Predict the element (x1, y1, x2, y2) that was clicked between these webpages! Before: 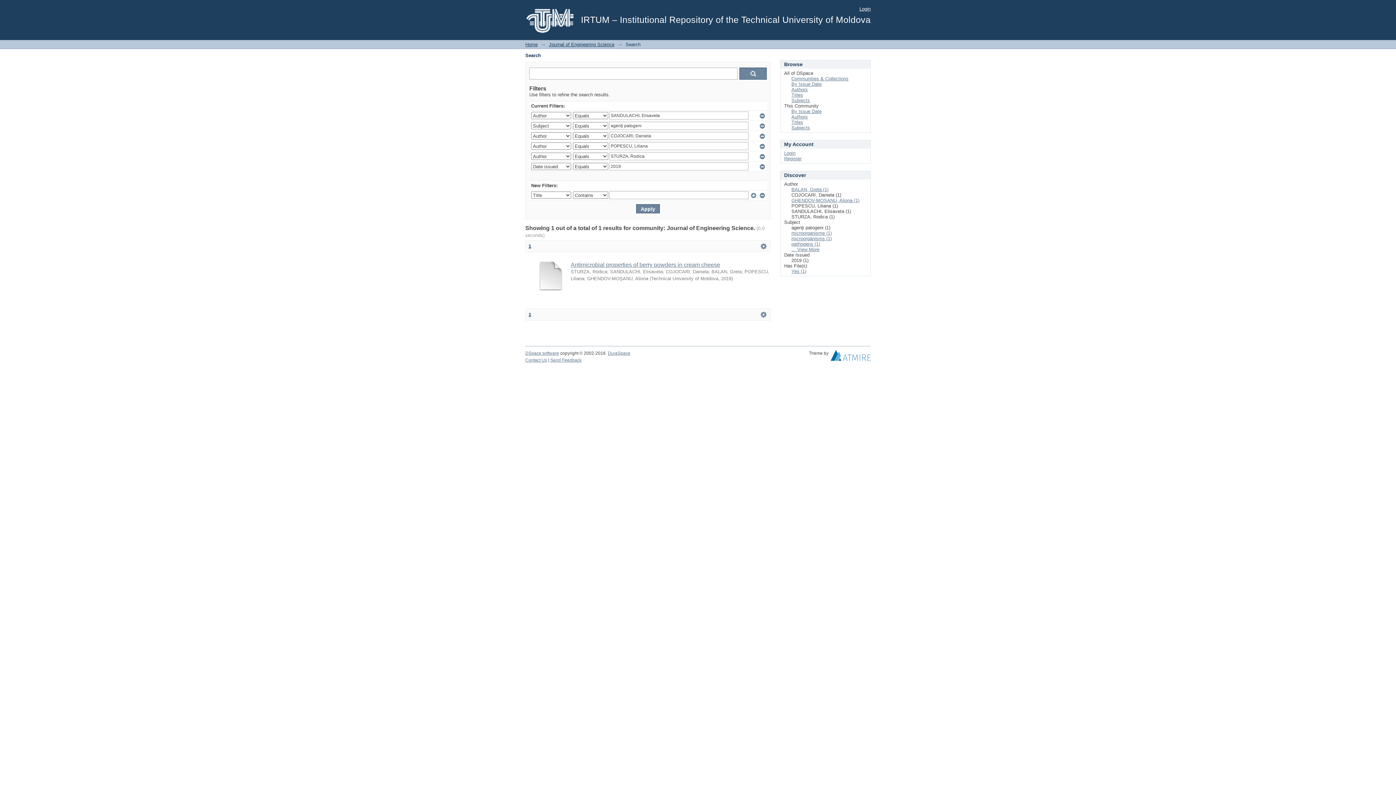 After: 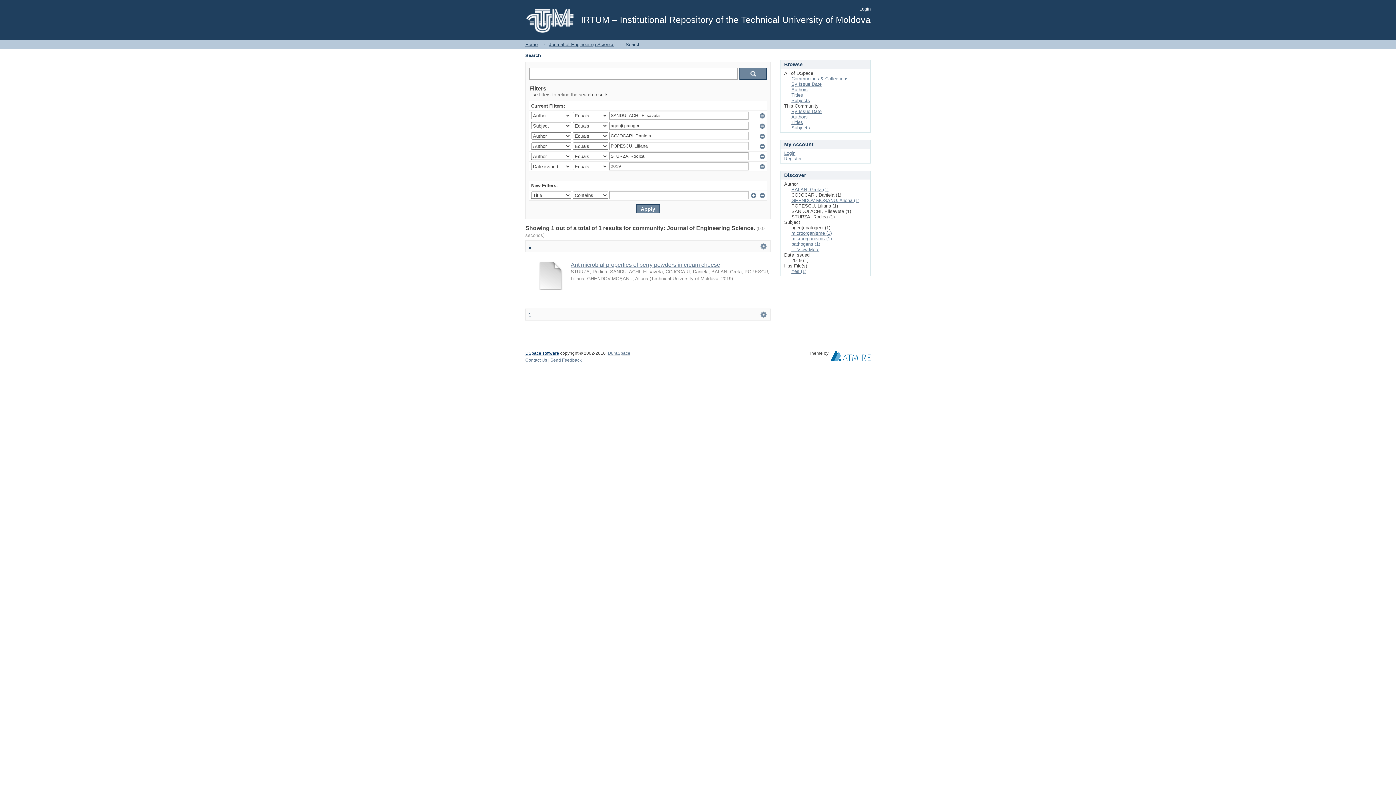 Action: bbox: (525, 350, 559, 356) label: DSpace software